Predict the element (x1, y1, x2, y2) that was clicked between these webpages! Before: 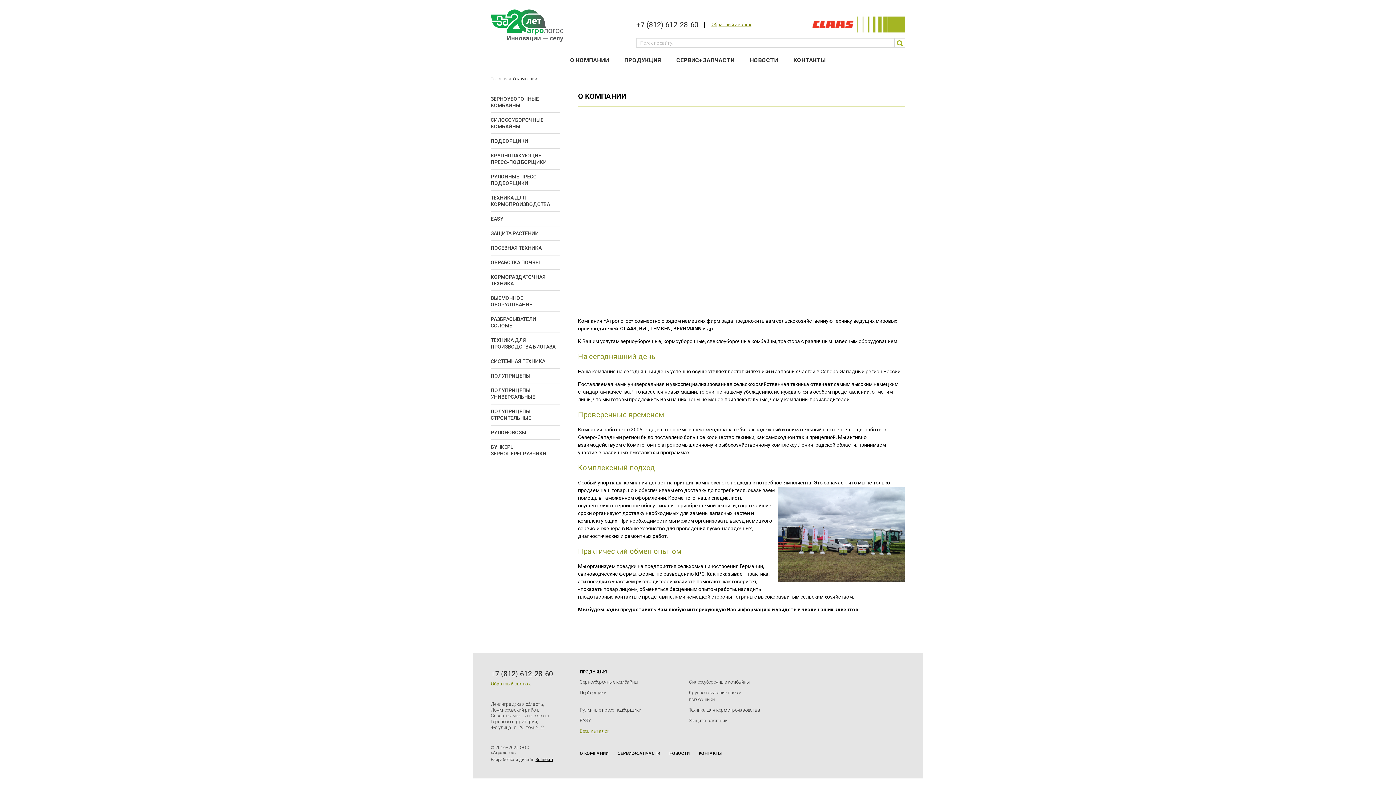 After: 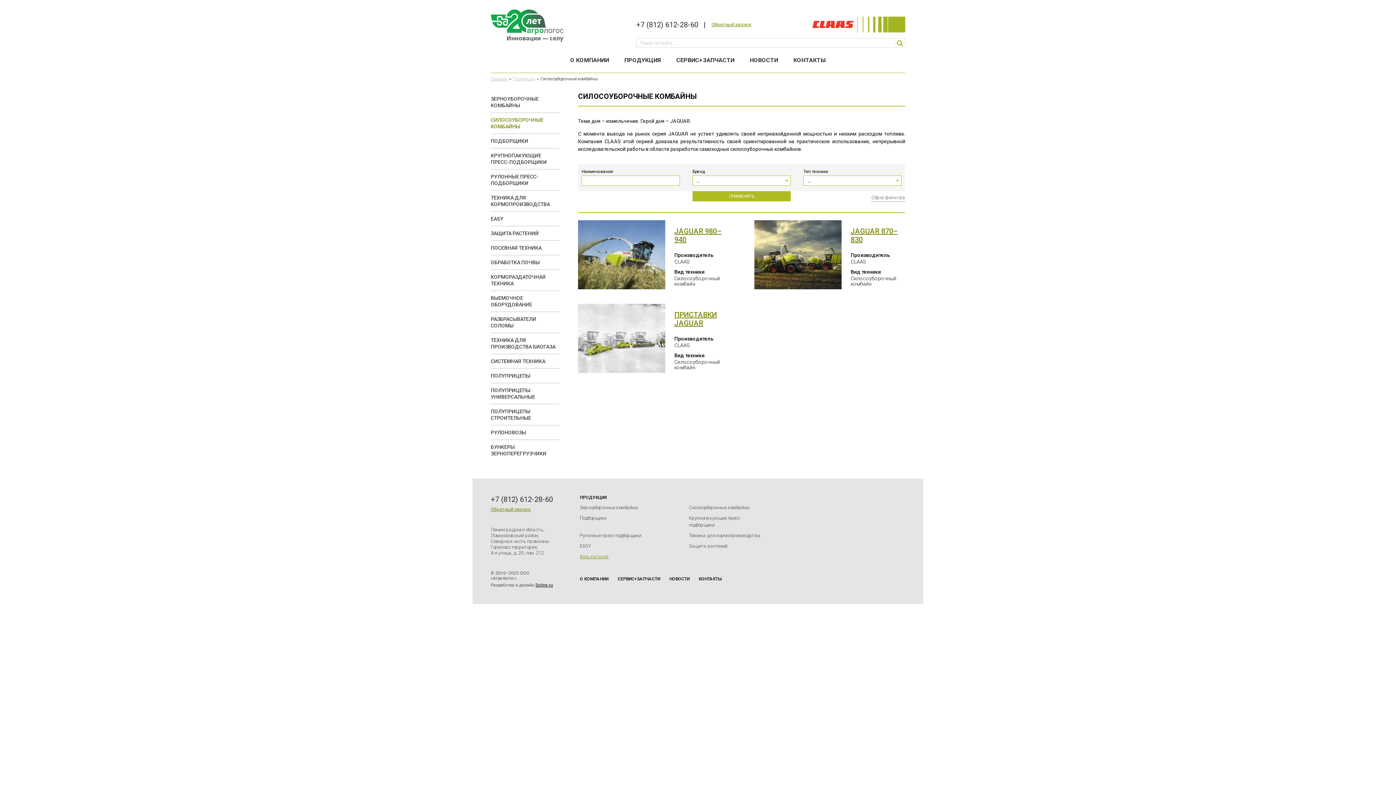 Action: bbox: (490, 116, 560, 129) label: СИЛОСОУБОРОЧНЫЕ КОМБАЙНЫ